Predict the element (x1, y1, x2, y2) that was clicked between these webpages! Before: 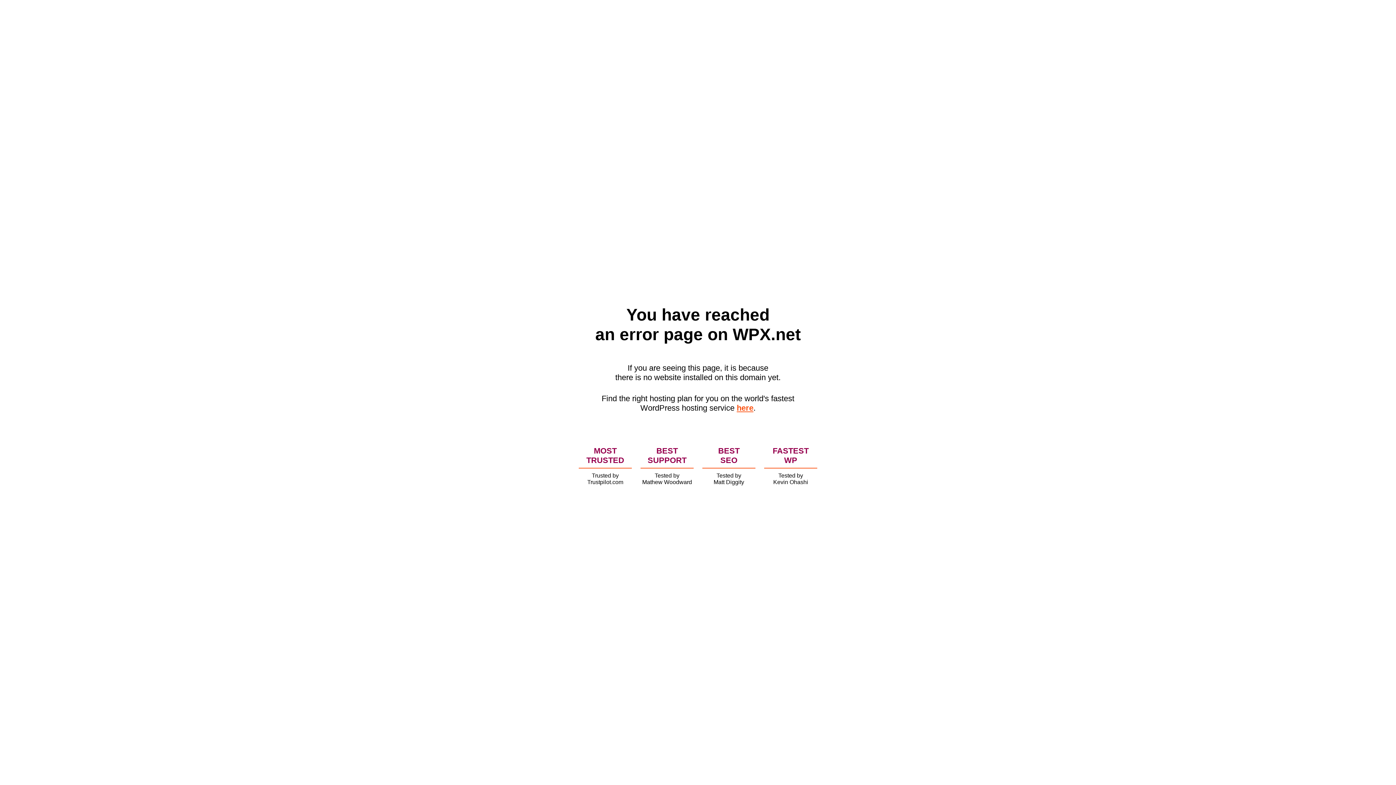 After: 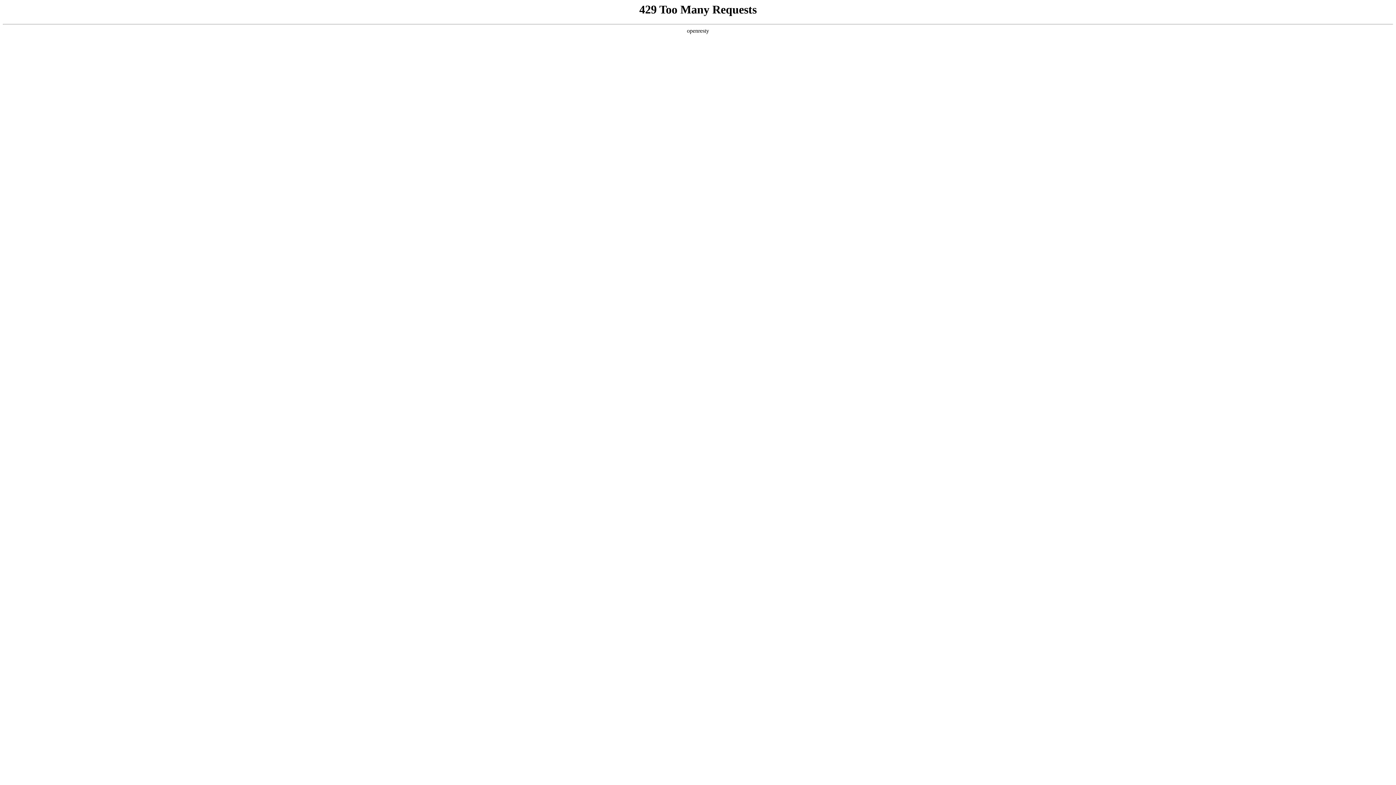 Action: label: here bbox: (736, 403, 753, 412)